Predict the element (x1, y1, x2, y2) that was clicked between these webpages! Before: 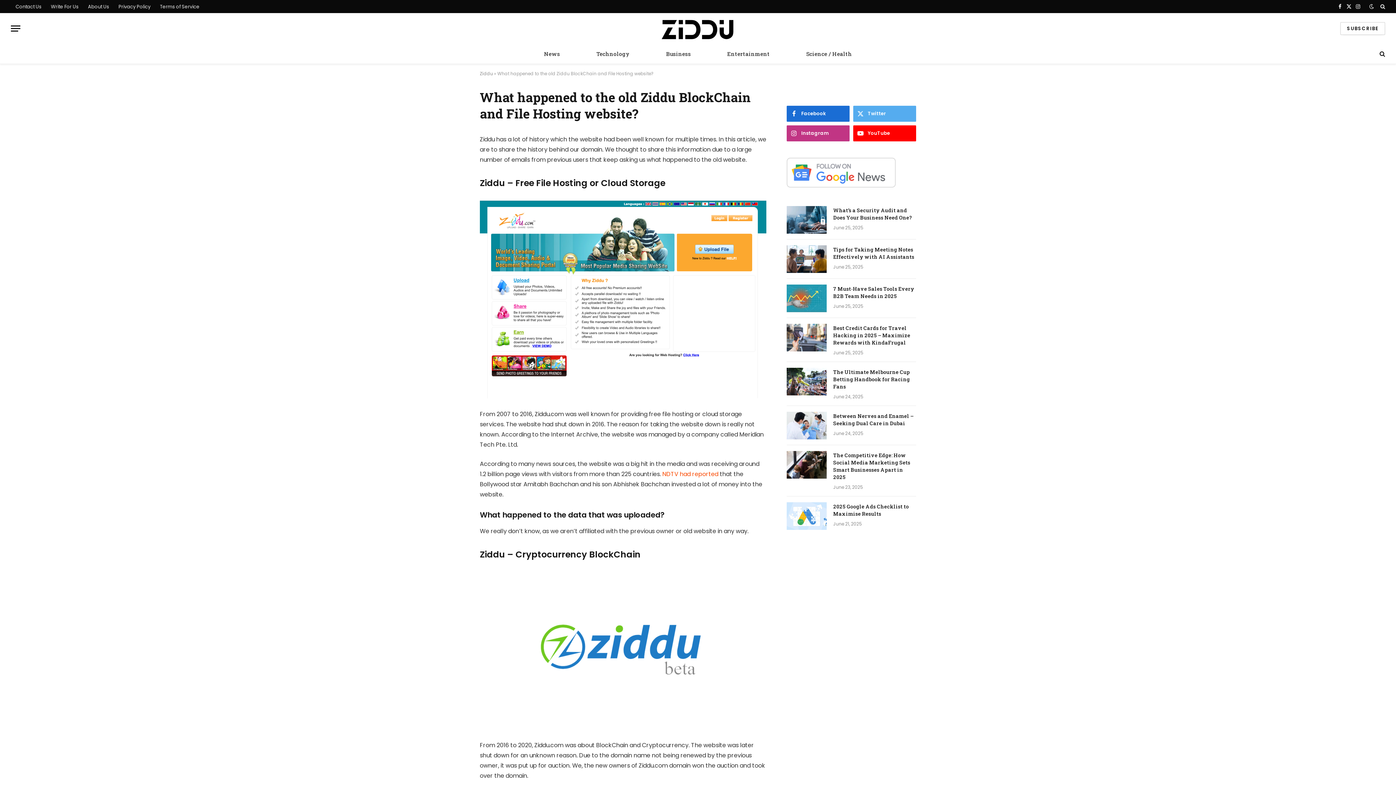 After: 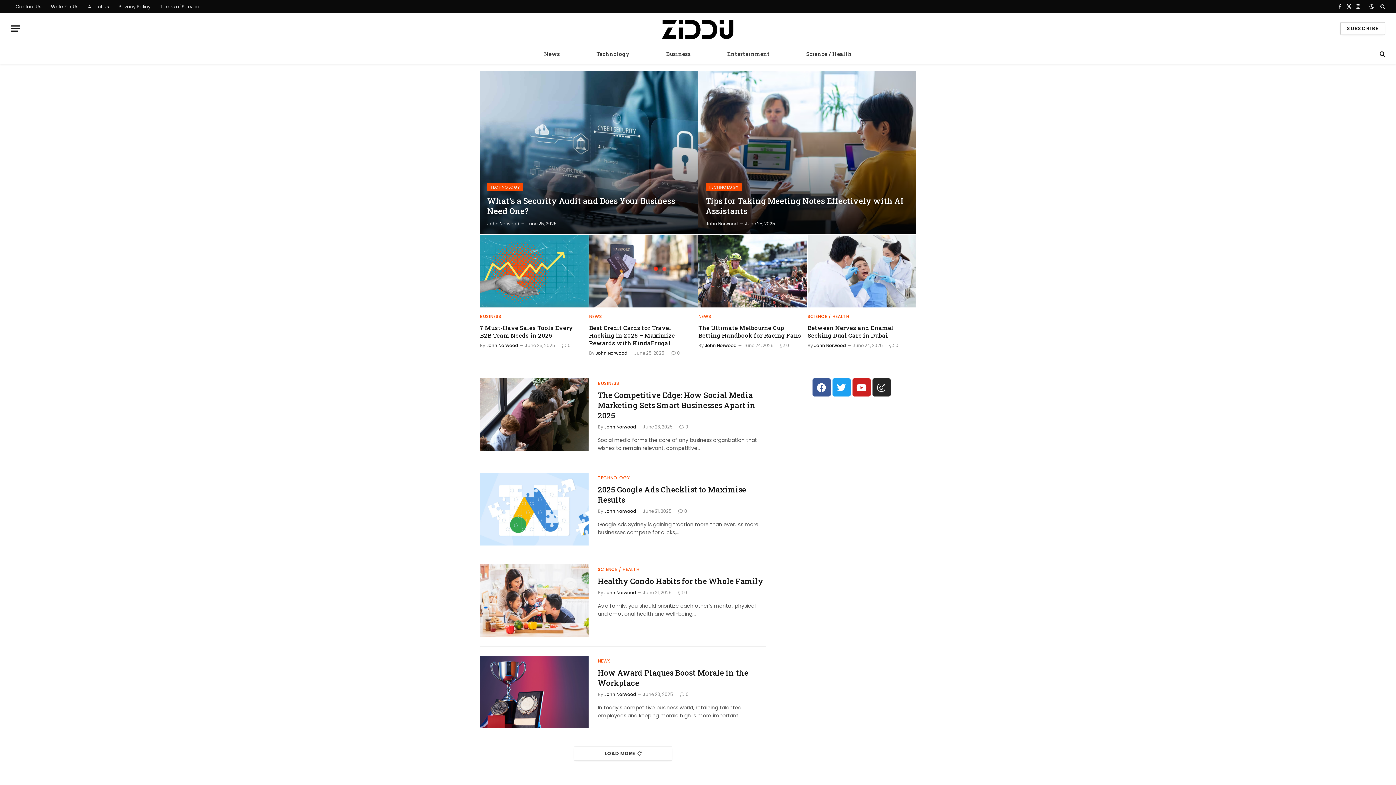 Action: bbox: (661, 14, 734, 43)